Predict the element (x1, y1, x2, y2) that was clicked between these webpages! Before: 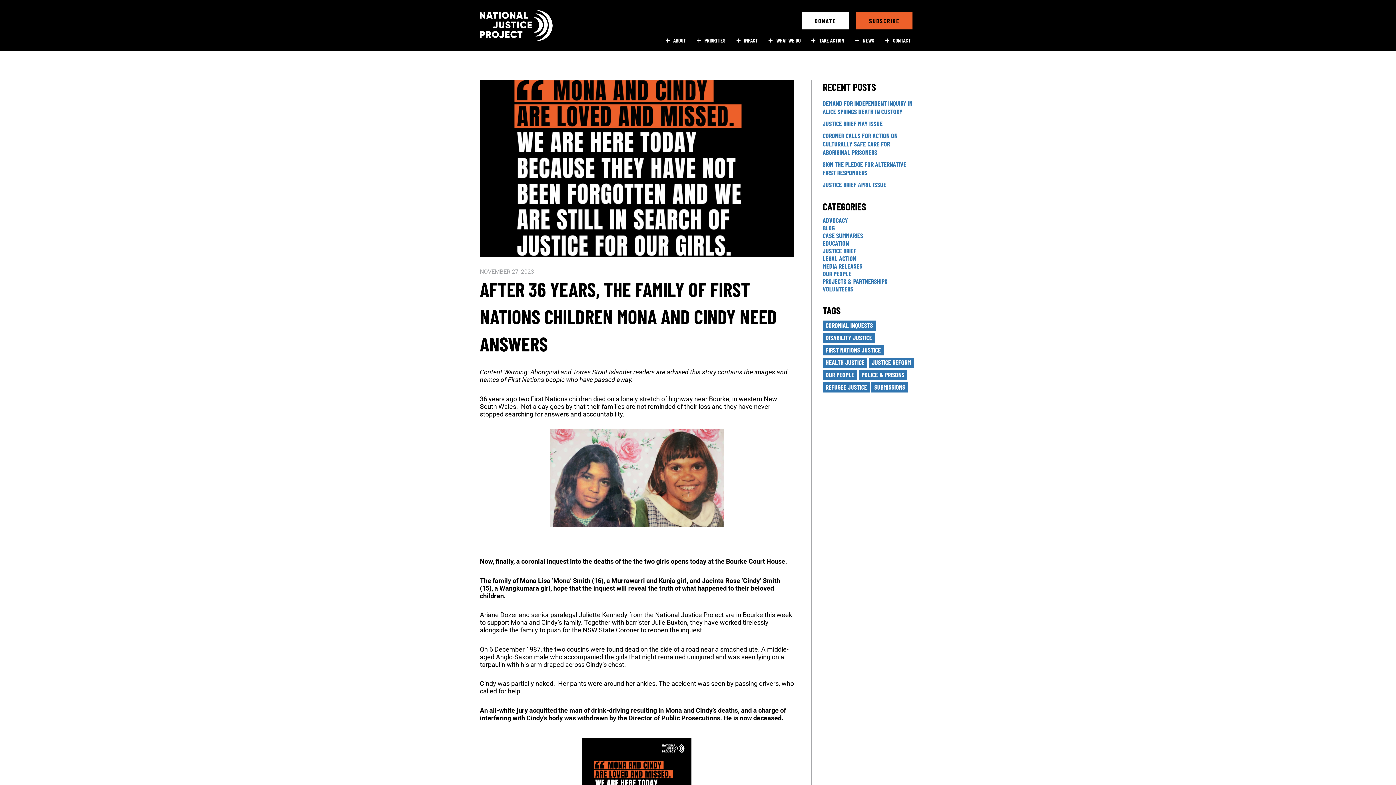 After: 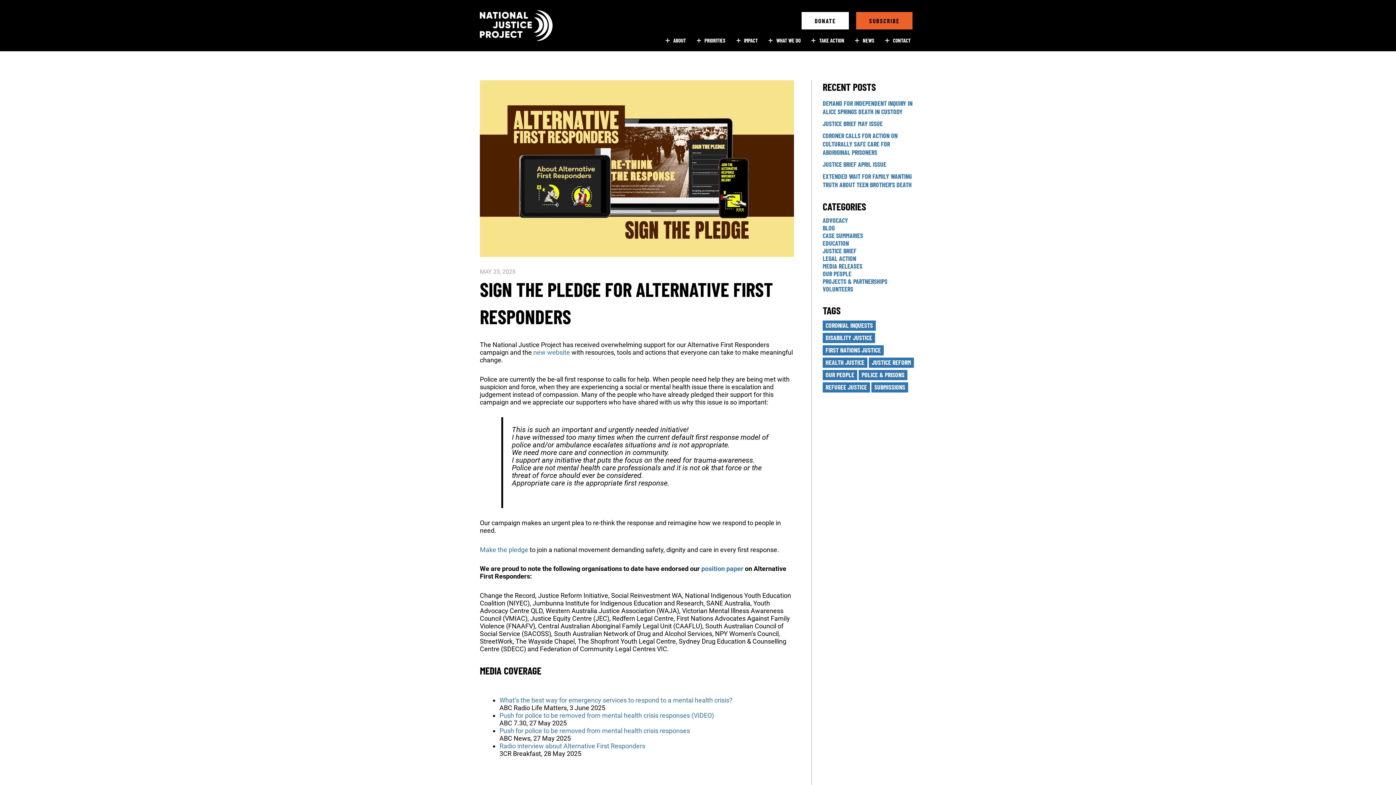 Action: label: SIGN THE PLEDGE FOR ALTERNATIVE FIRST RESPONDERS bbox: (822, 160, 906, 176)